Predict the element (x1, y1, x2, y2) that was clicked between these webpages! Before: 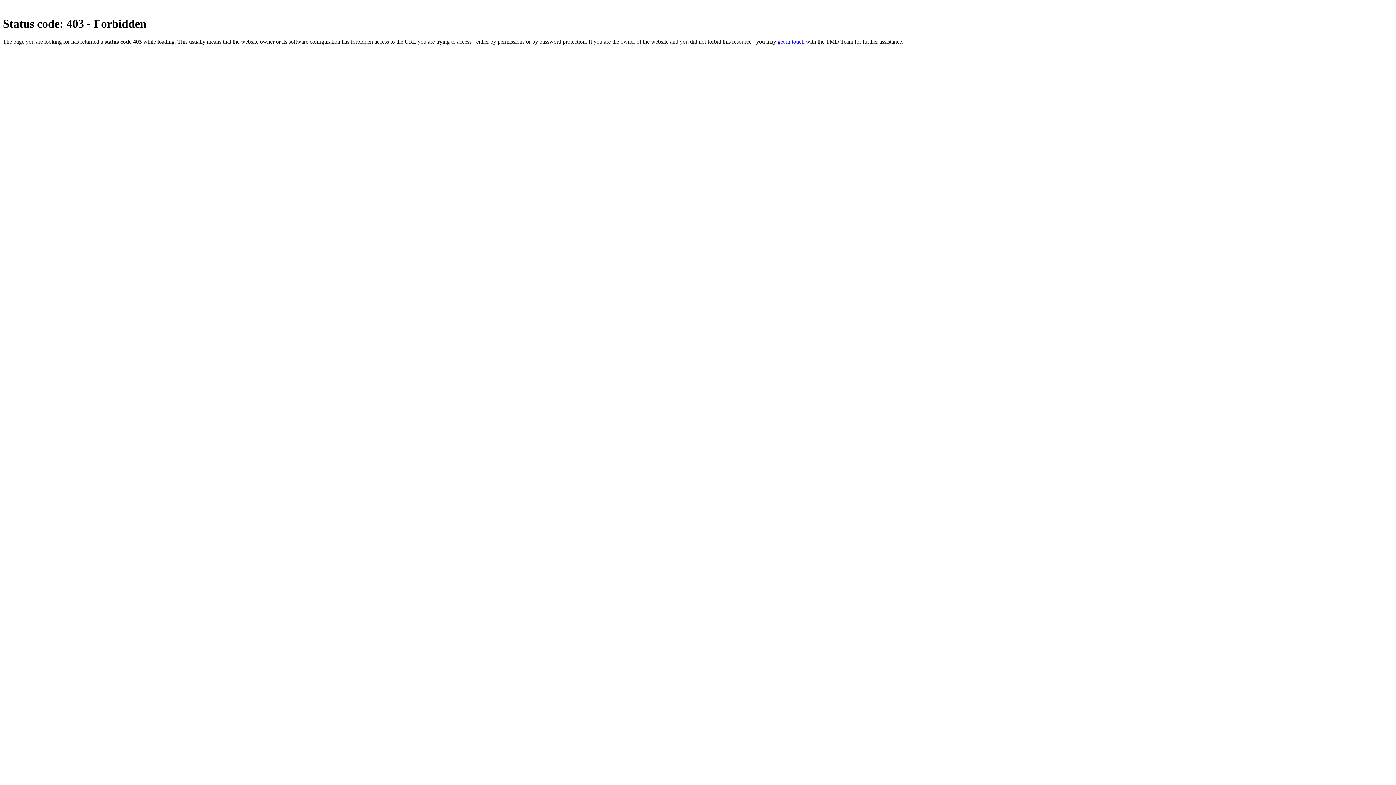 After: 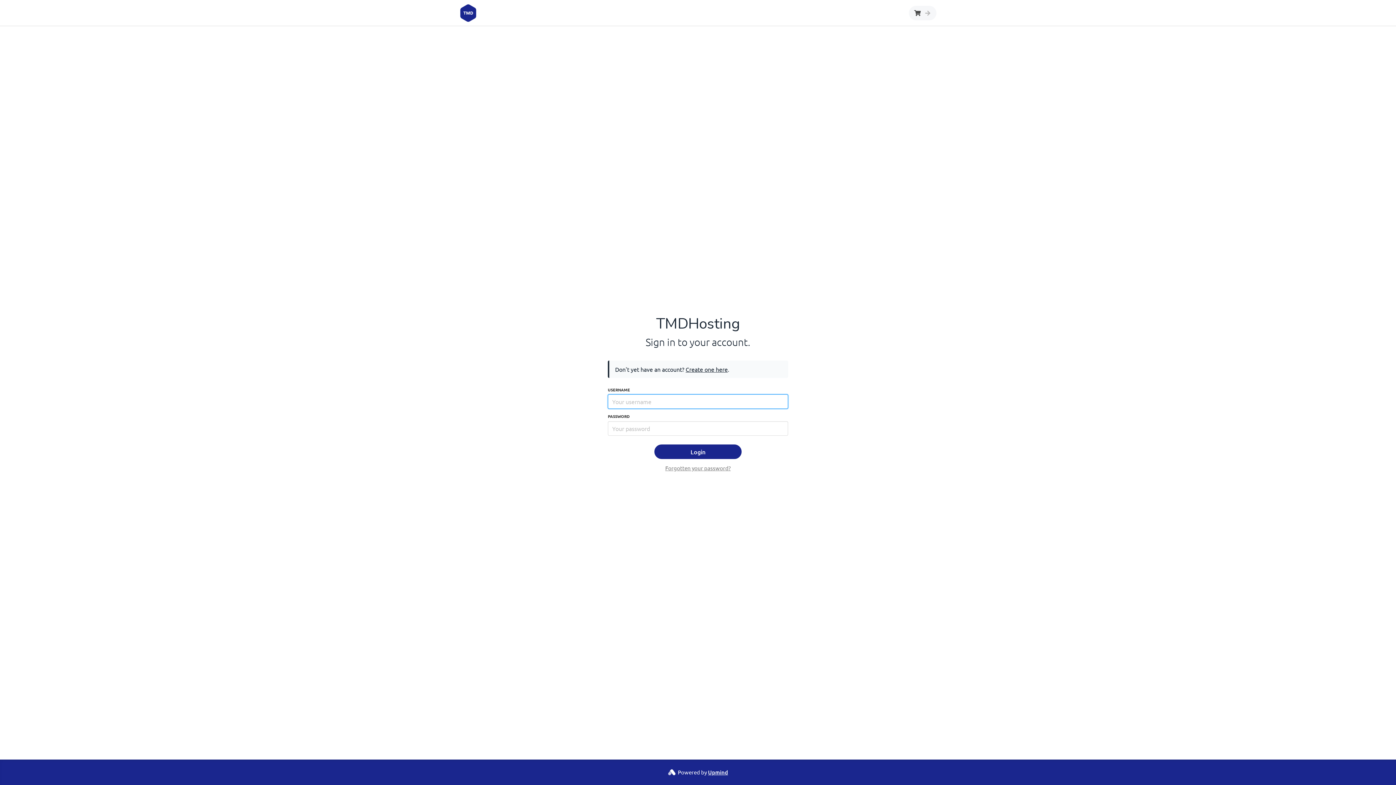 Action: label: get in touch bbox: (777, 38, 804, 44)